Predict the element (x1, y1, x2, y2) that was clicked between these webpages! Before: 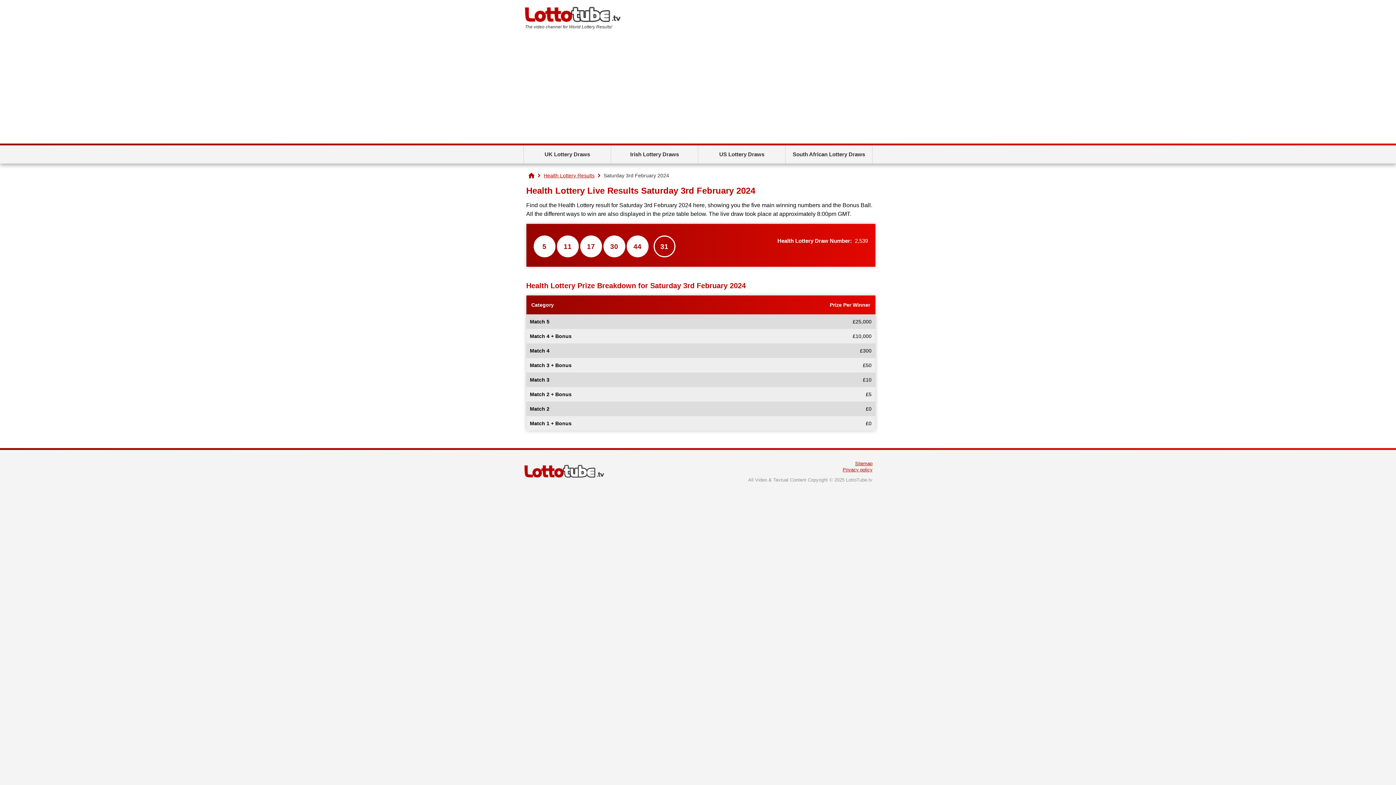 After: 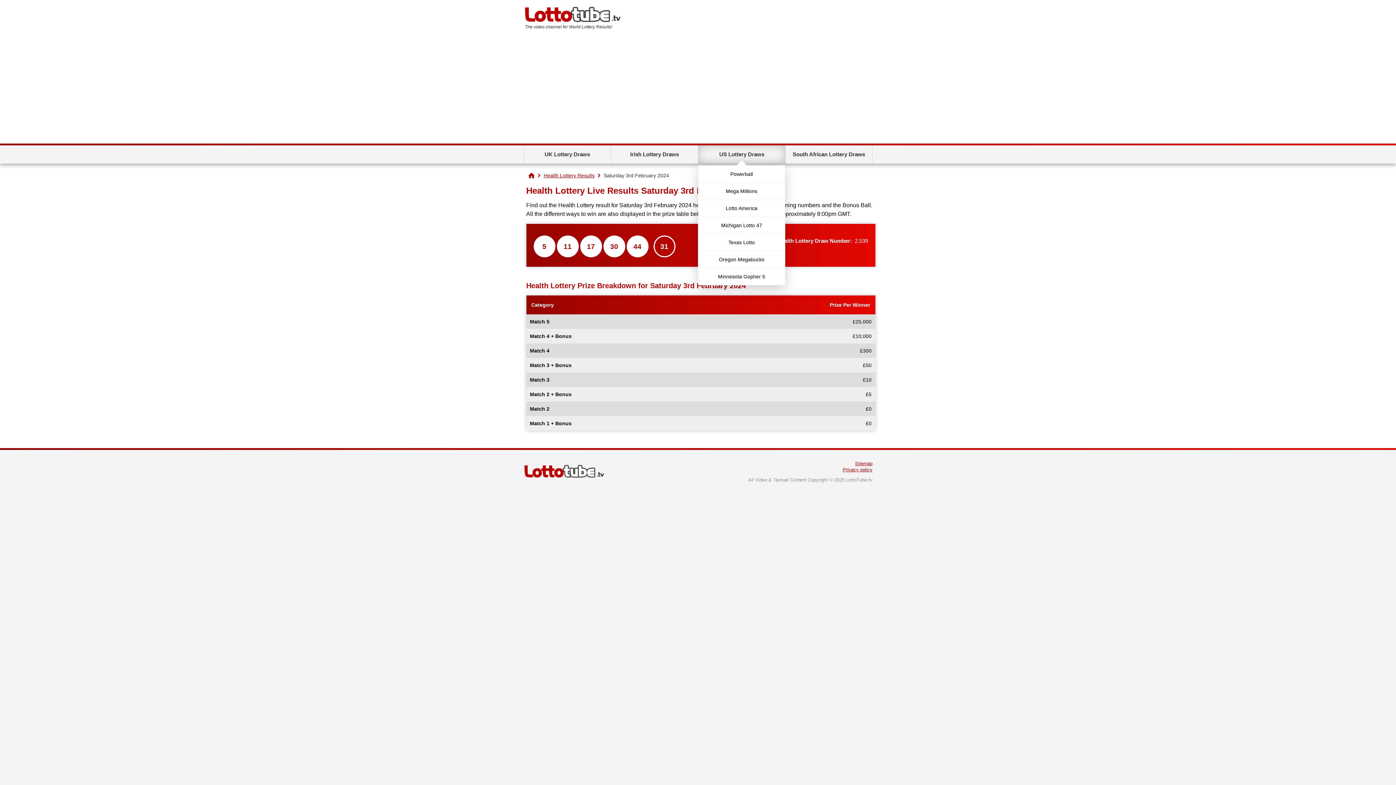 Action: label: US Lottery Draws bbox: (698, 145, 785, 163)